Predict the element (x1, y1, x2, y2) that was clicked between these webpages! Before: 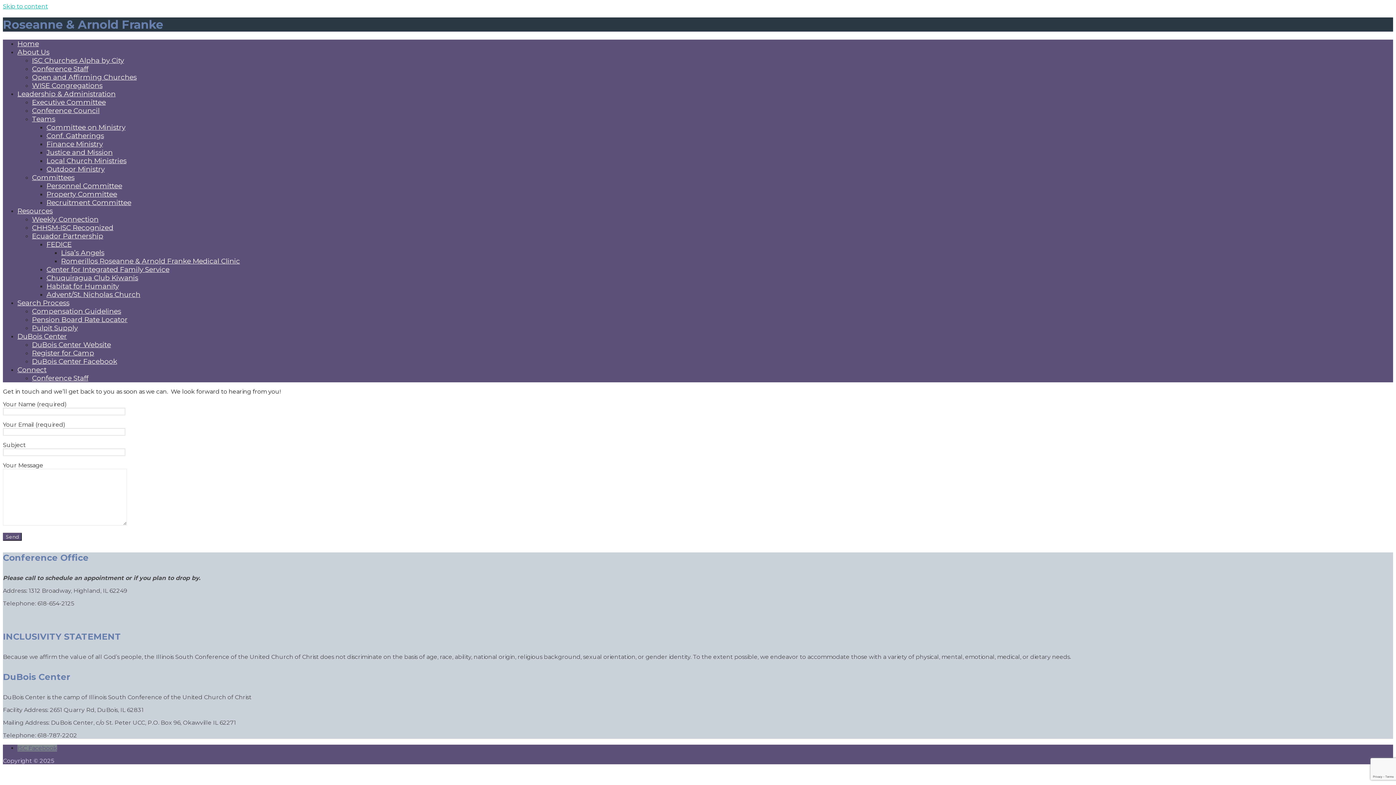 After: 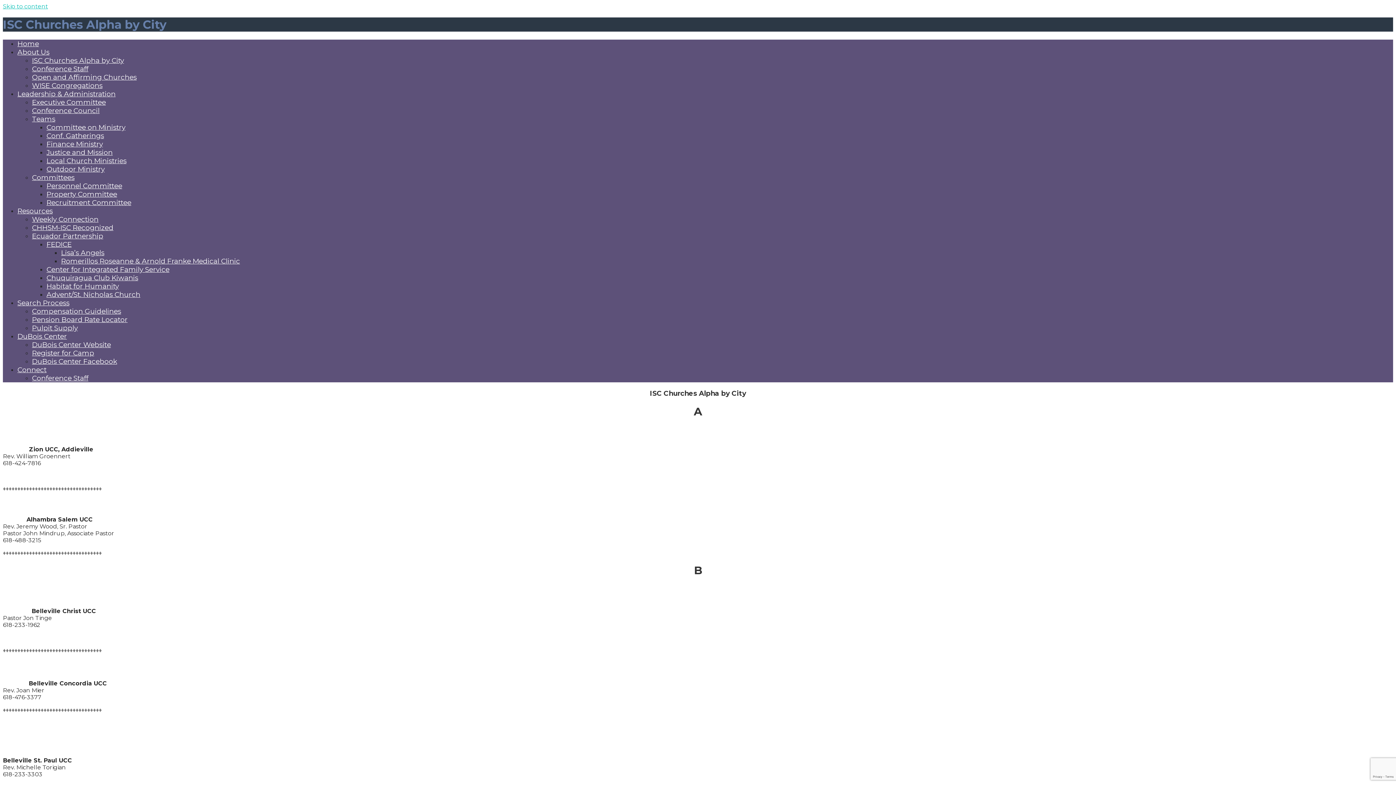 Action: label: ISC Churches Alpha by City bbox: (32, 56, 124, 64)